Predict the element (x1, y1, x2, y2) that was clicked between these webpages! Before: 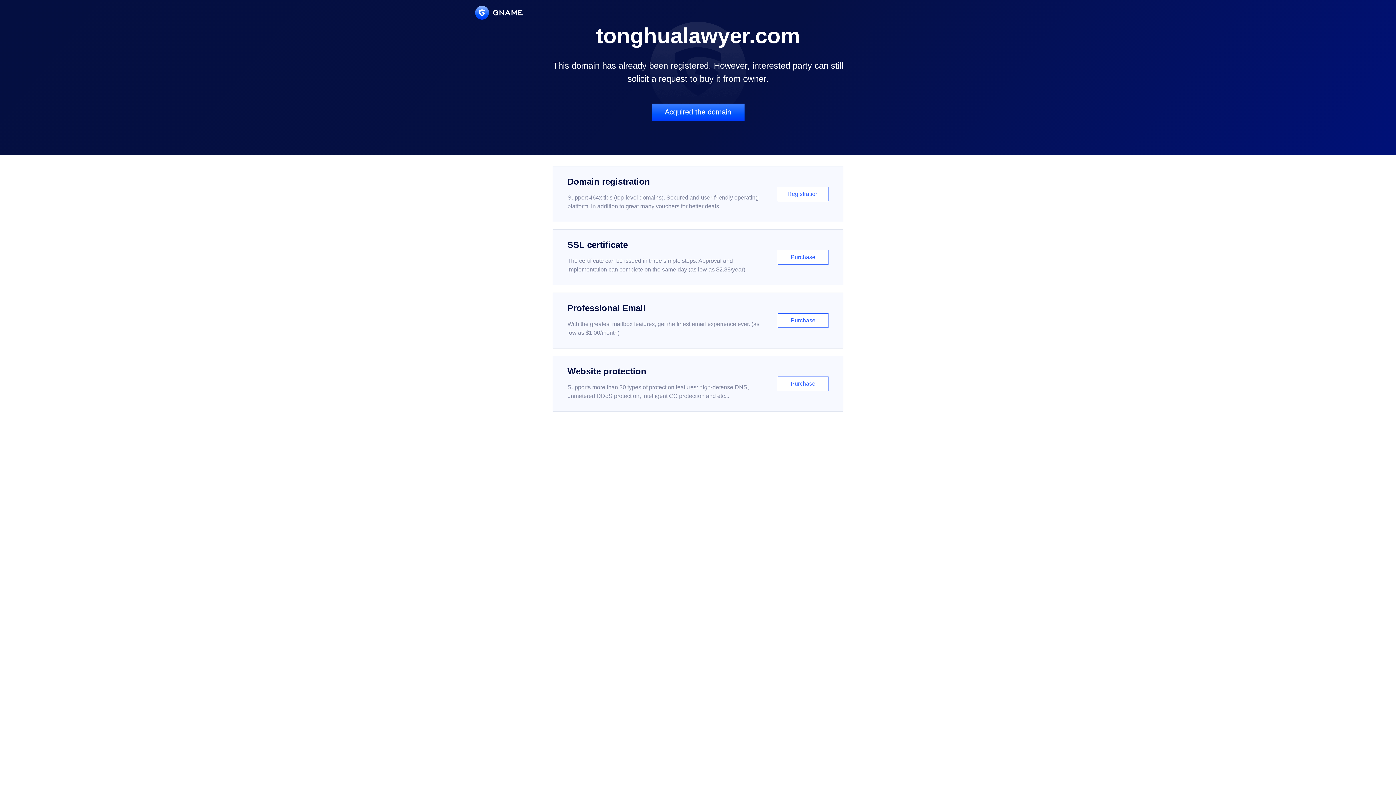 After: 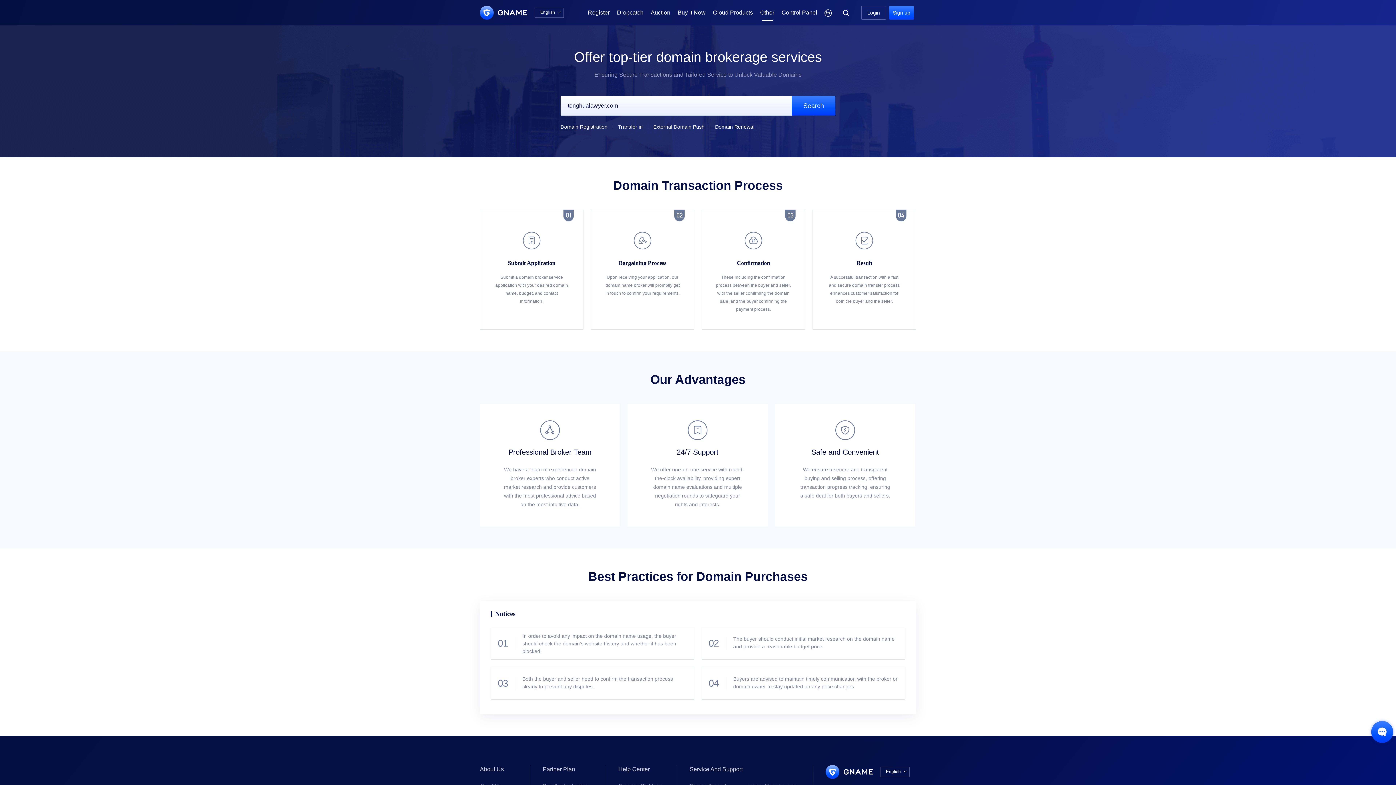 Action: label: Acquired the domain bbox: (651, 103, 744, 121)